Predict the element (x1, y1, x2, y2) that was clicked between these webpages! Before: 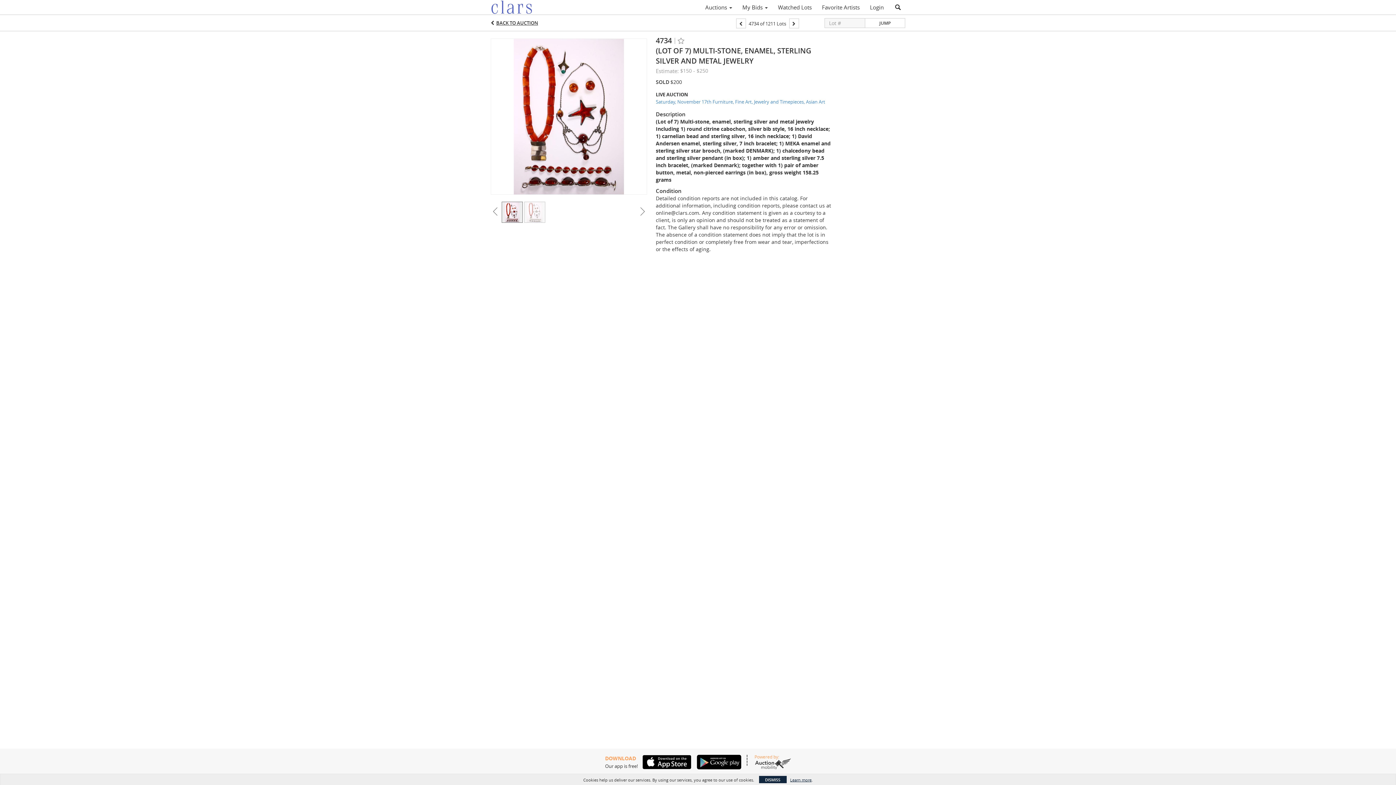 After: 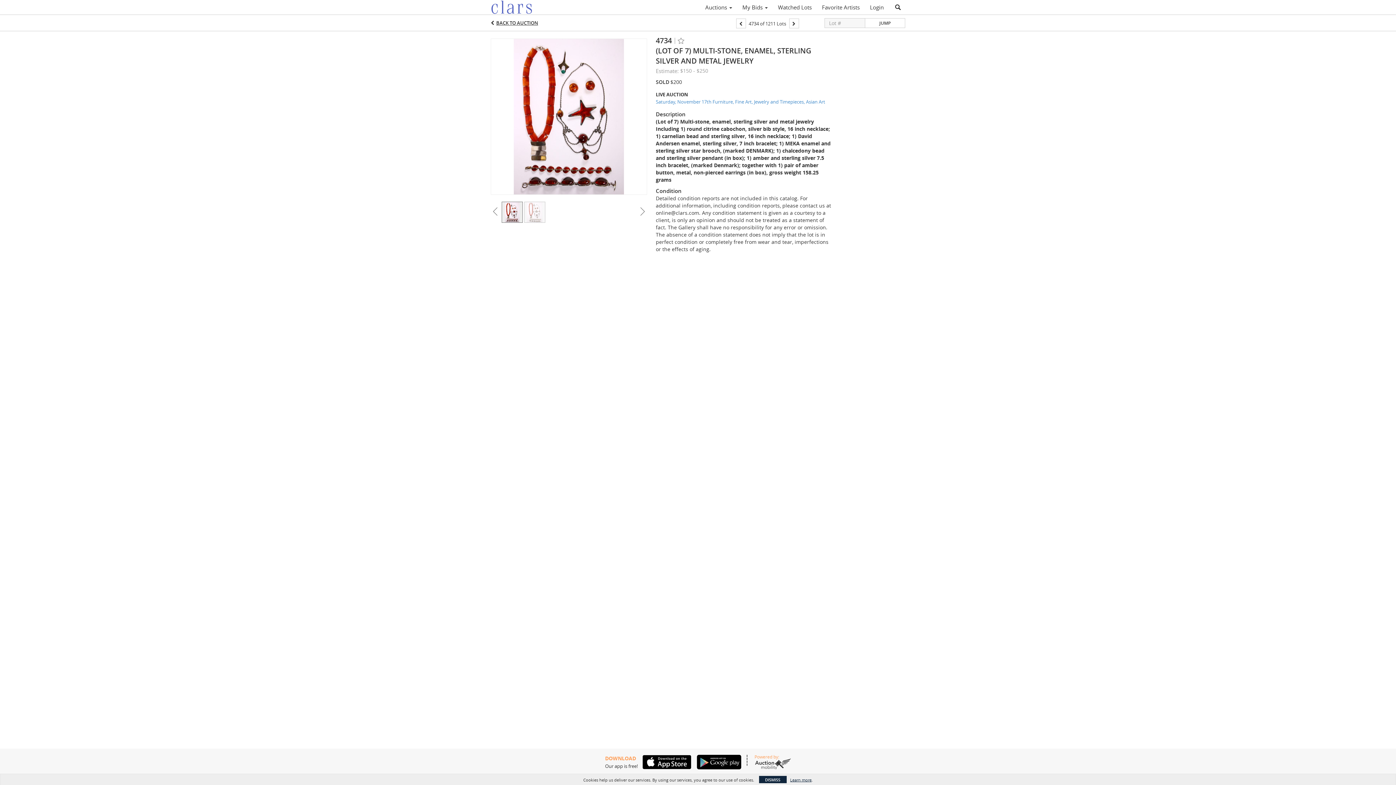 Action: bbox: (754, 758, 791, 769)